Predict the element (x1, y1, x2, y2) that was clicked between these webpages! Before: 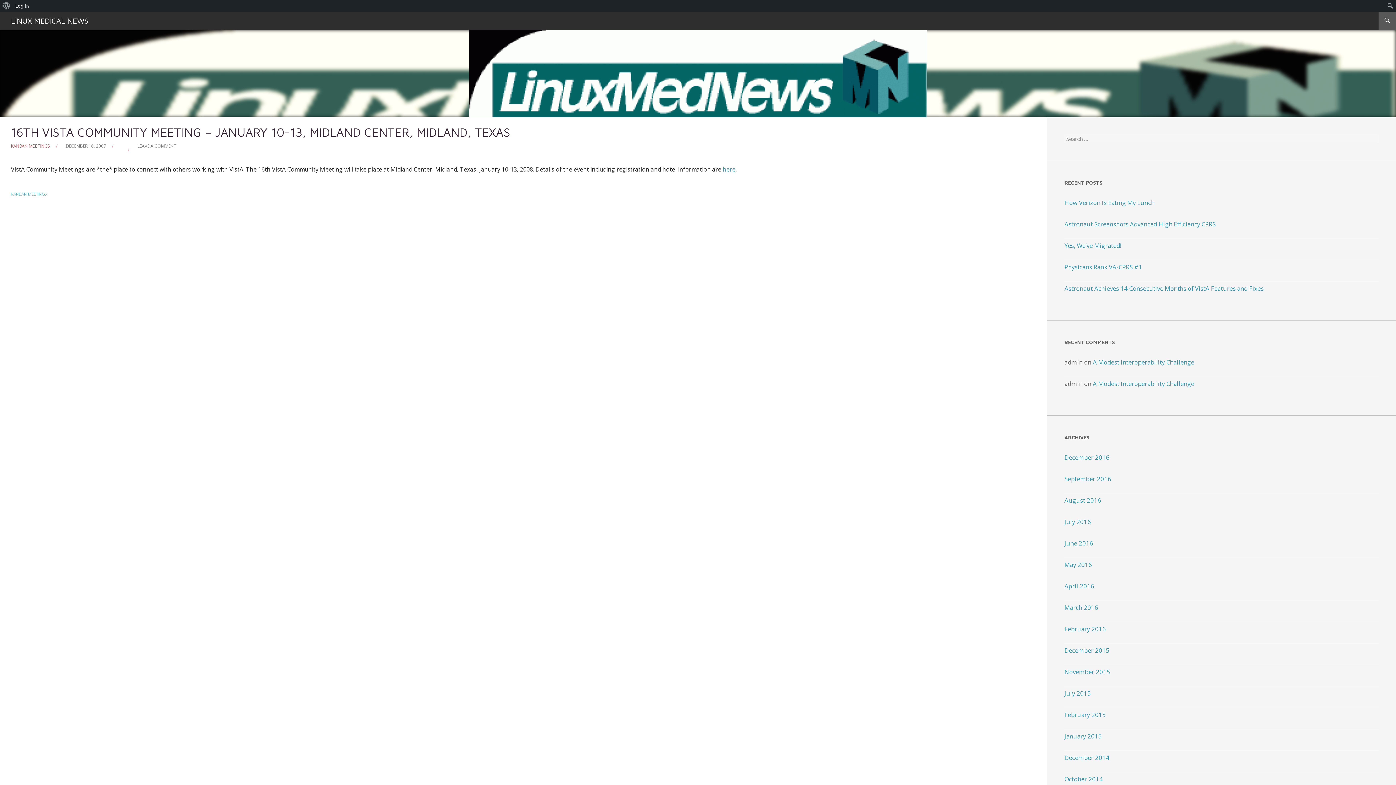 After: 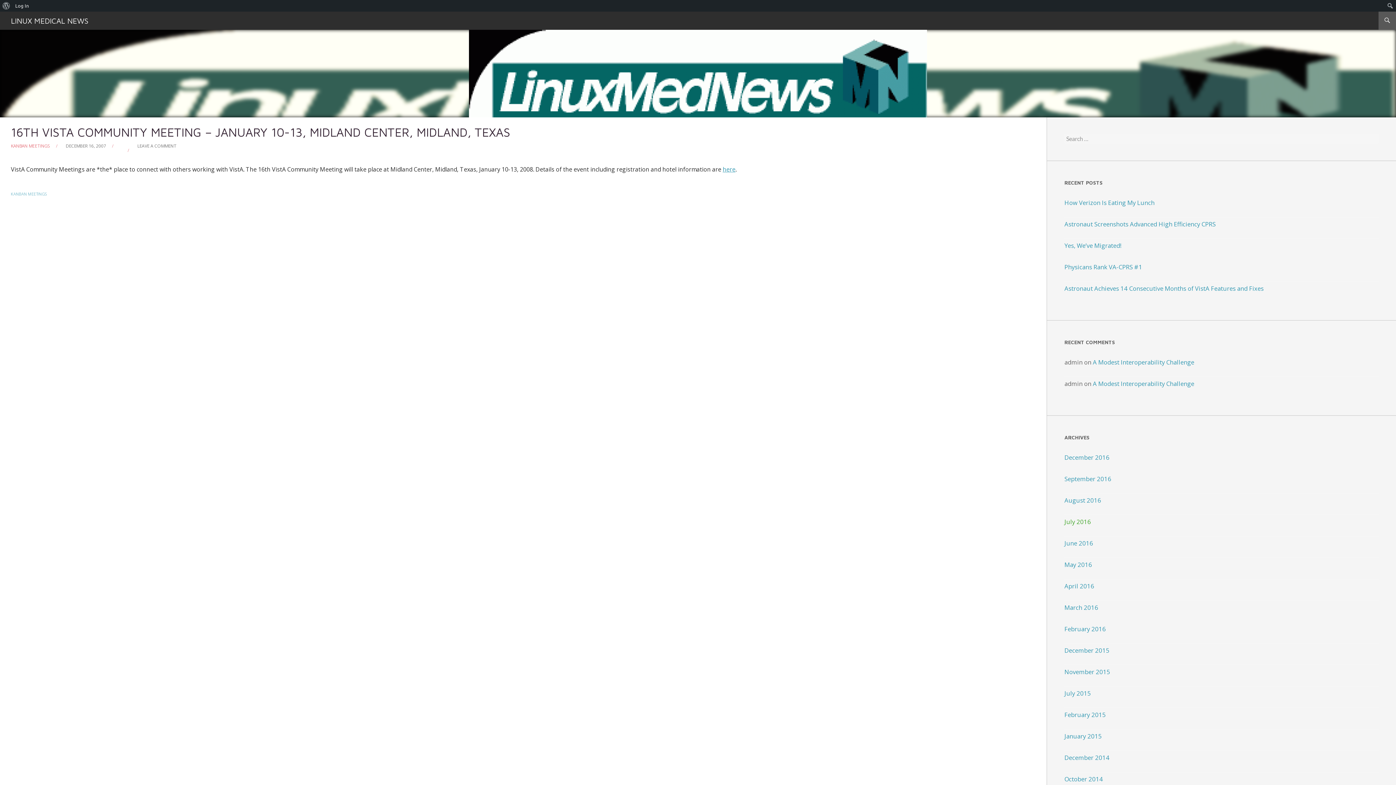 Action: bbox: (1064, 517, 1091, 526) label: July 2016